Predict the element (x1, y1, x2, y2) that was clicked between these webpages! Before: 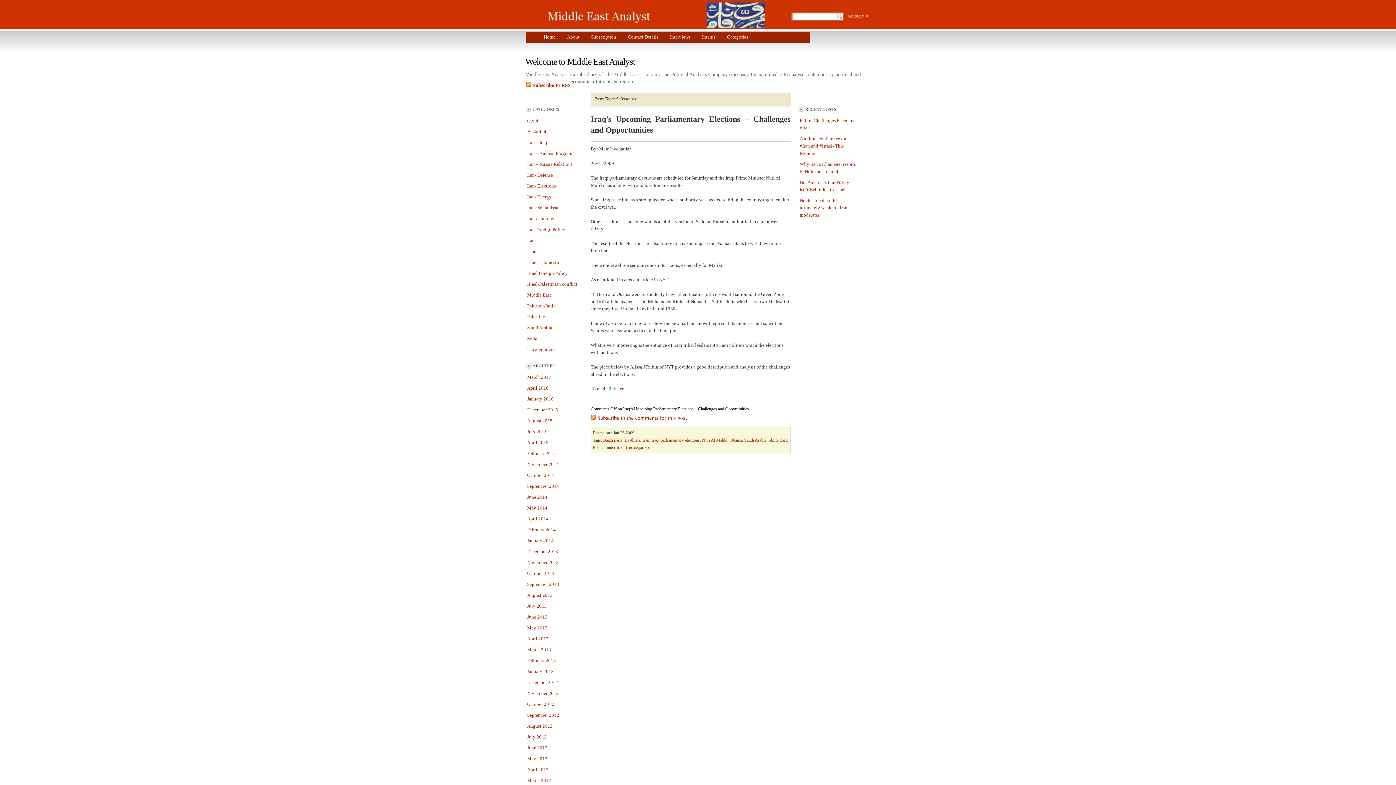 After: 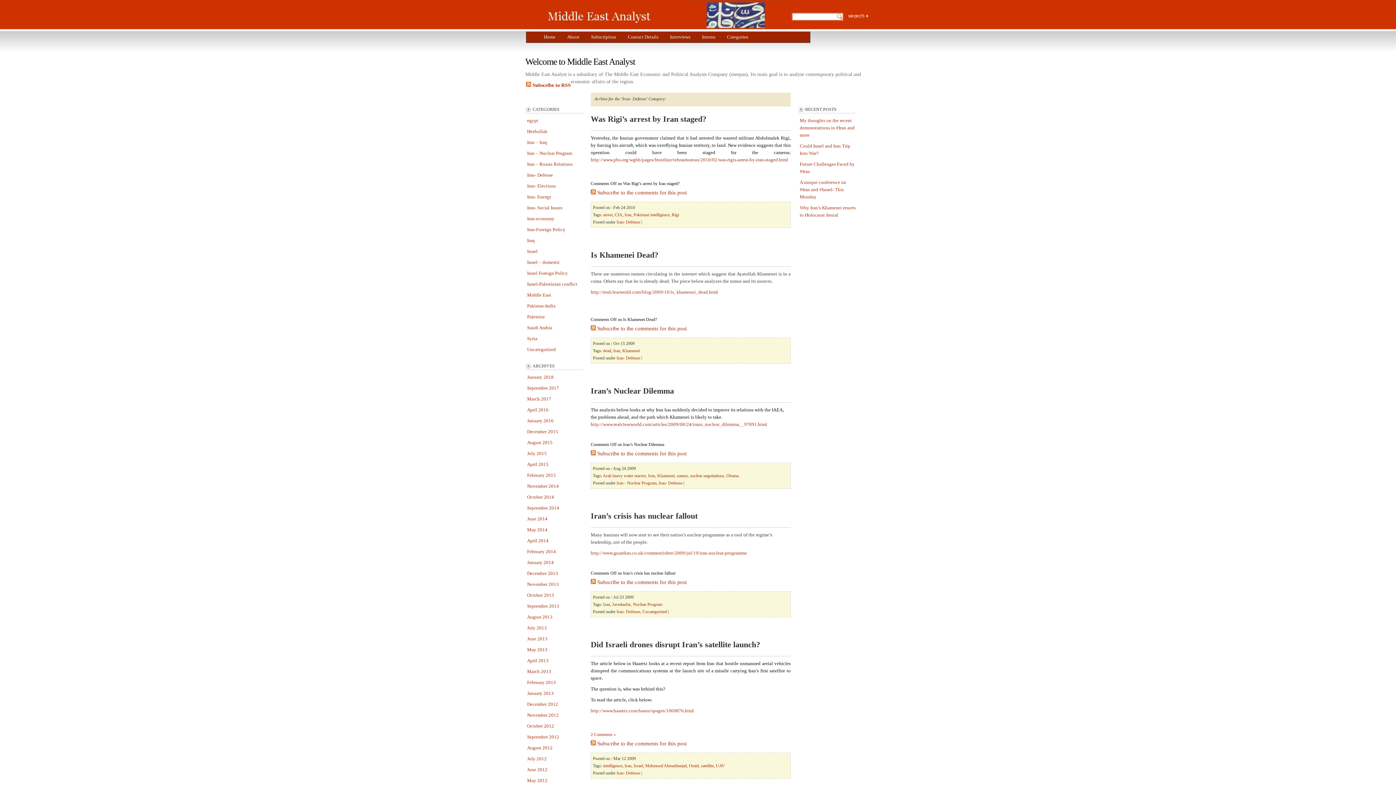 Action: bbox: (527, 172, 553, 177) label: Iran- Defense